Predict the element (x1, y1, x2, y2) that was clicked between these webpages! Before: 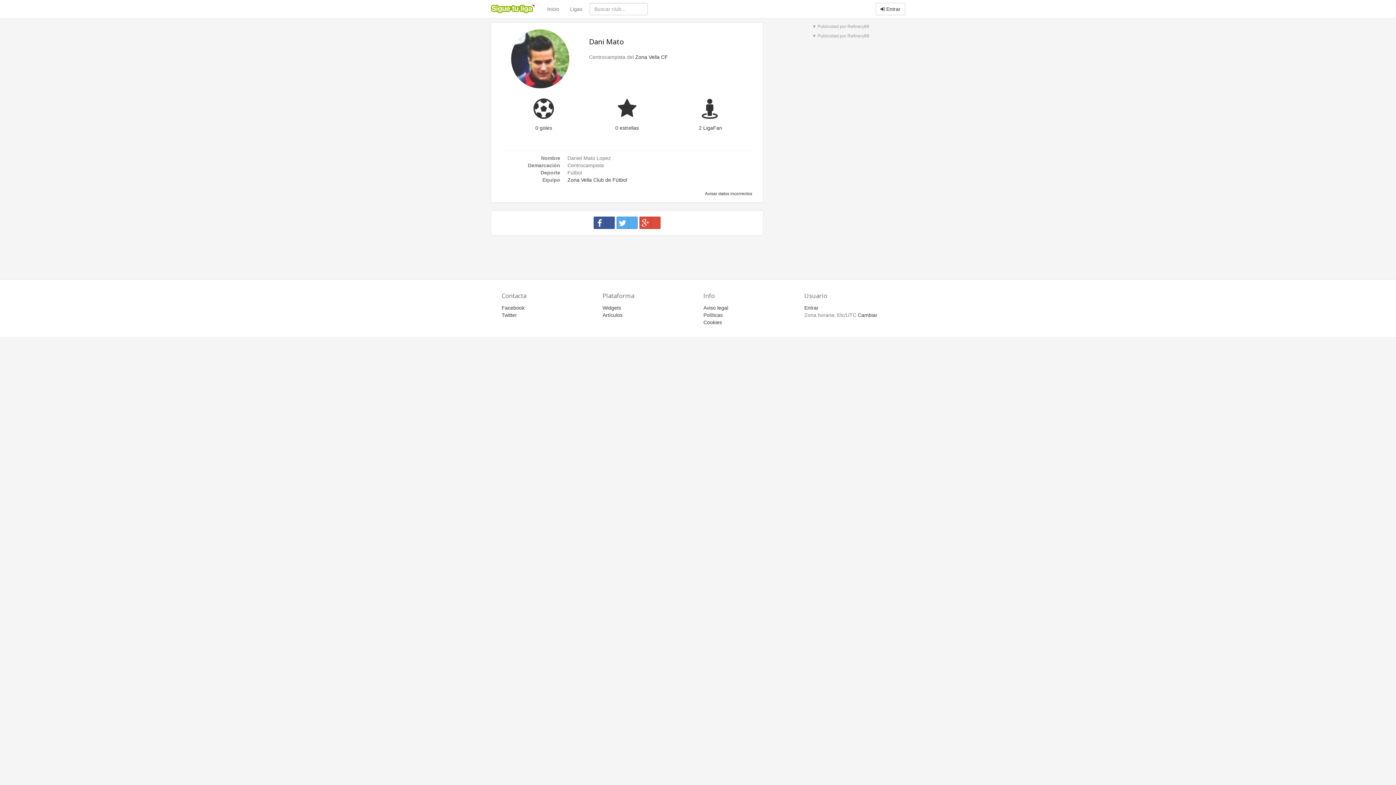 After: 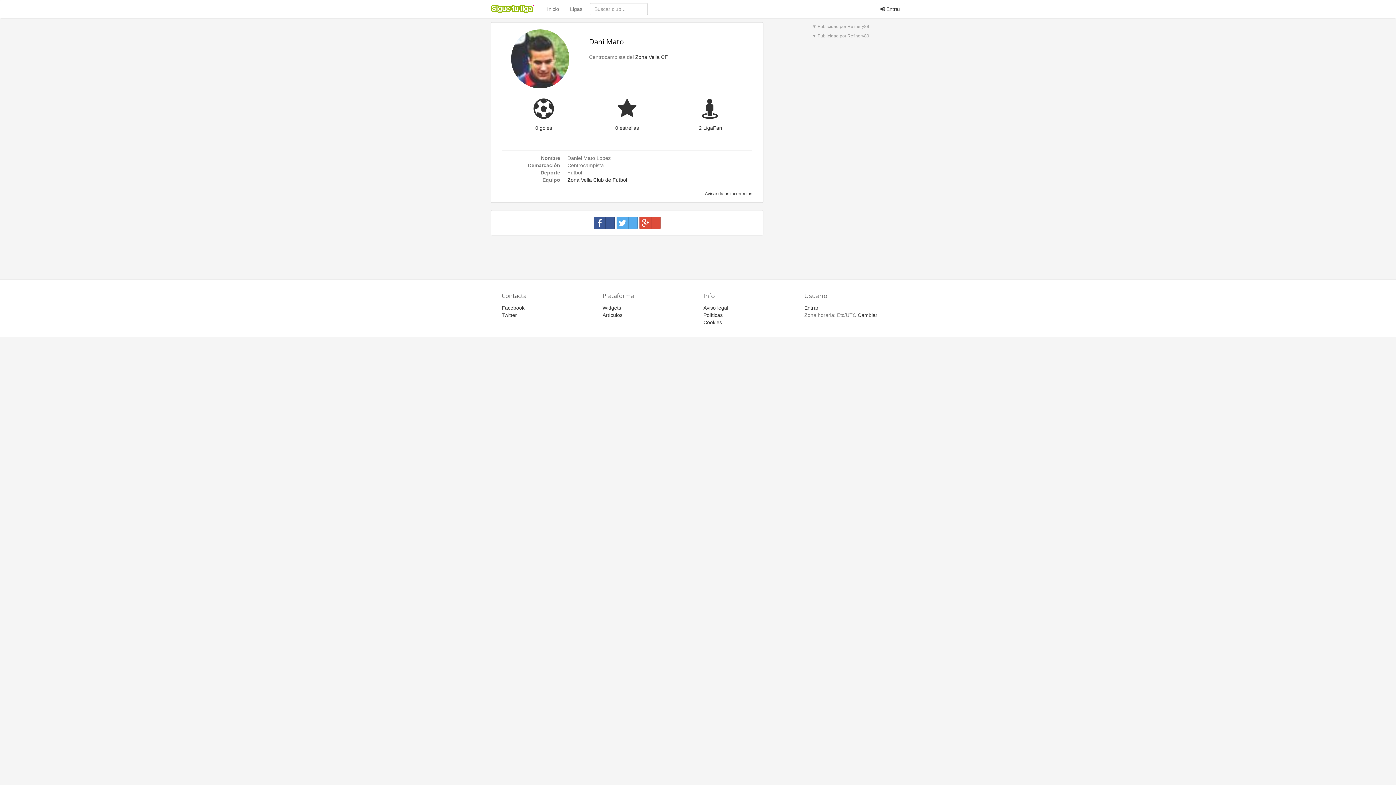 Action: bbox: (701, 111, 719, 117)